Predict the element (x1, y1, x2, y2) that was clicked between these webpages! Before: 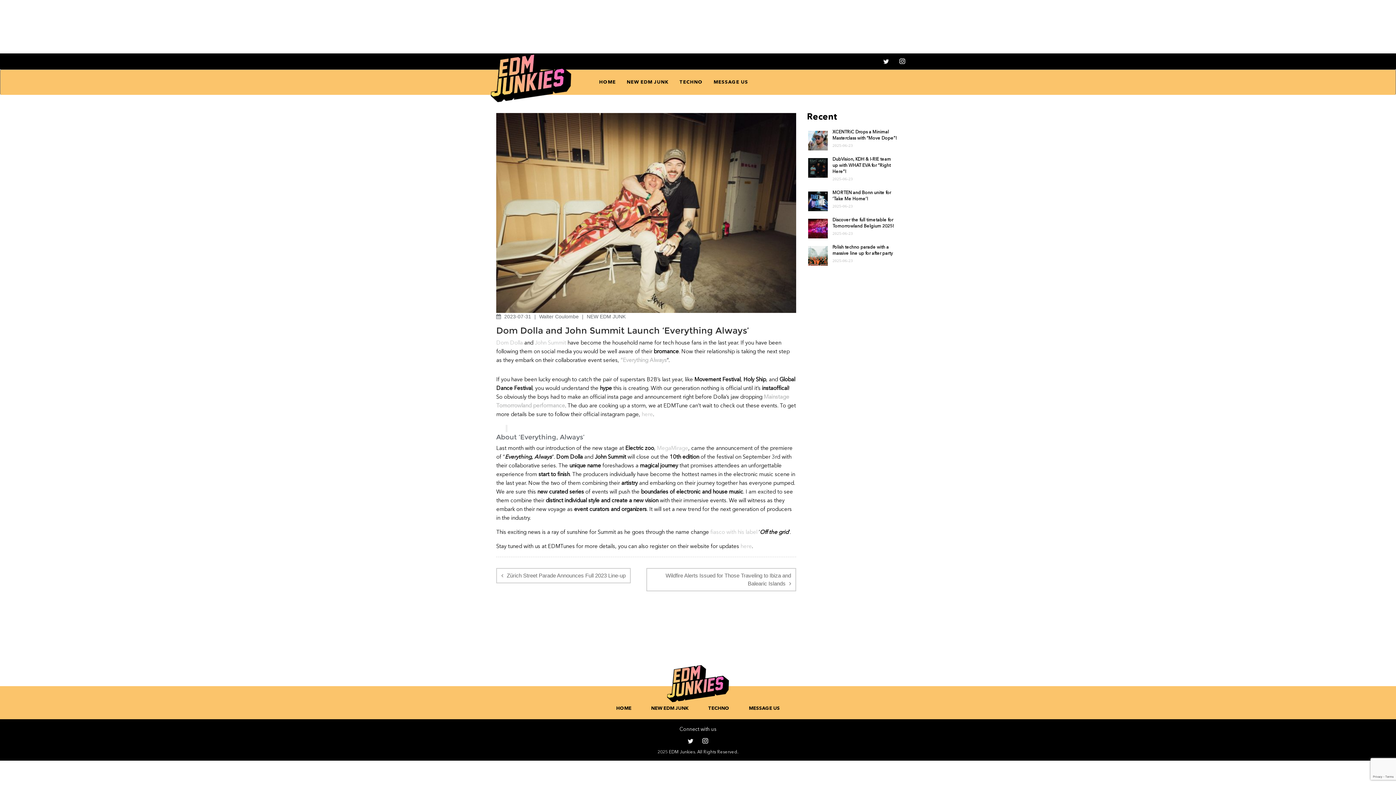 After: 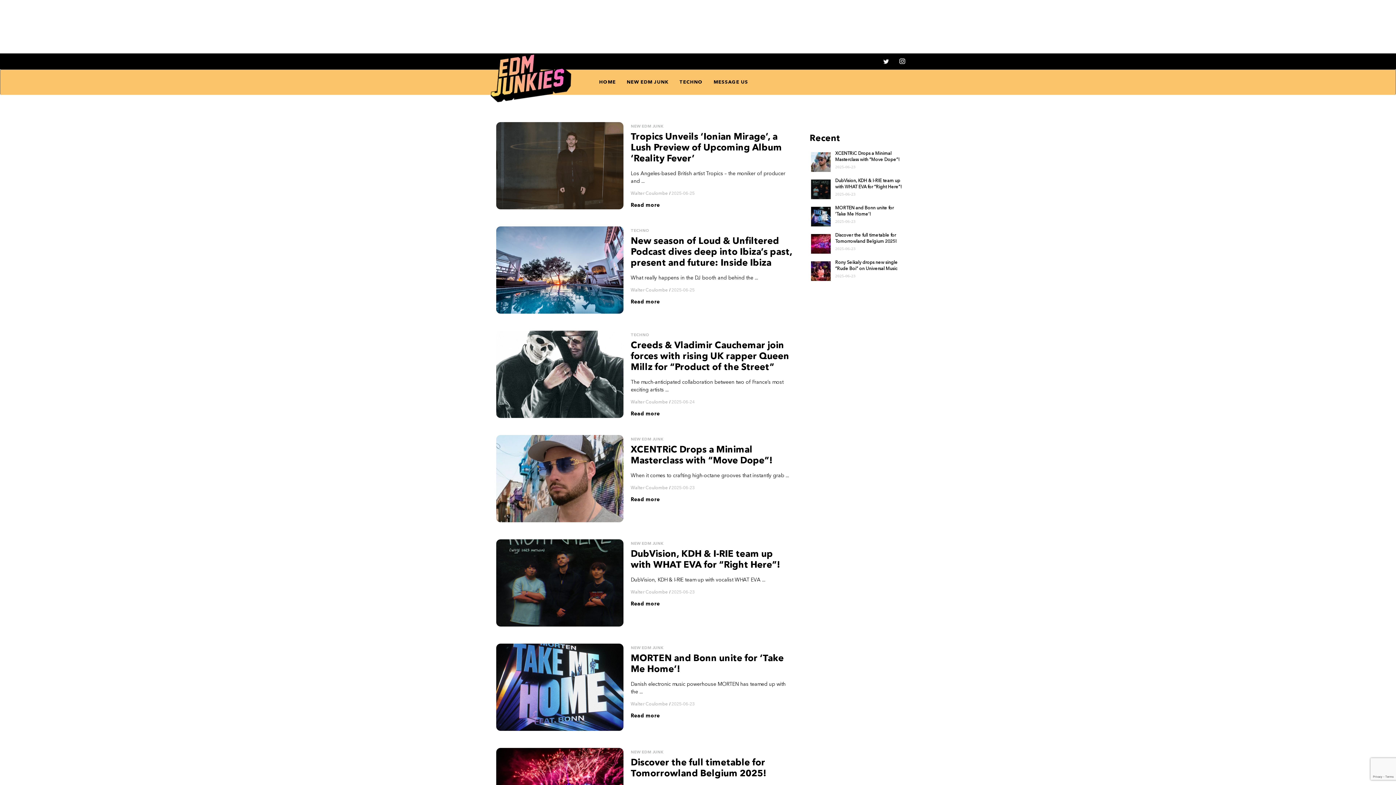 Action: bbox: (667, 665, 729, 702)